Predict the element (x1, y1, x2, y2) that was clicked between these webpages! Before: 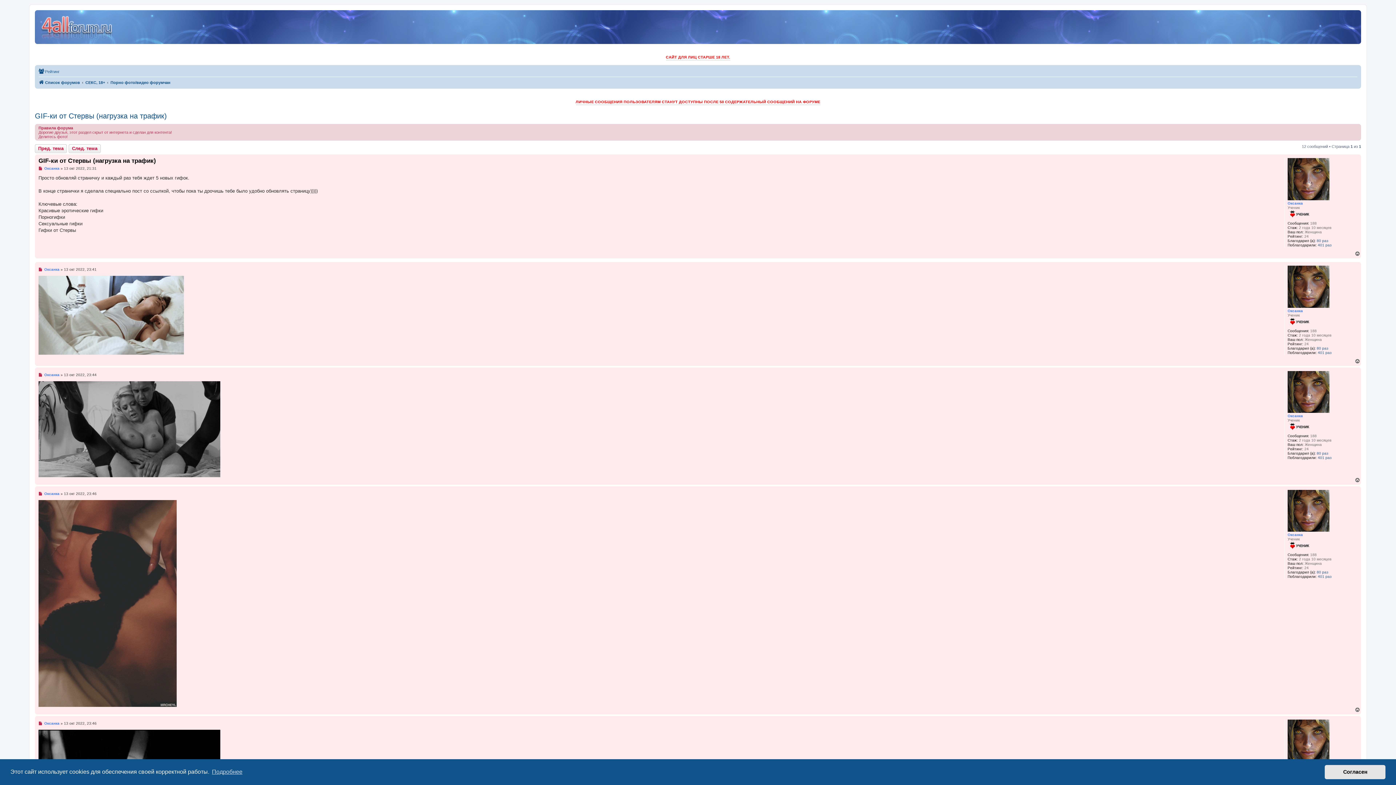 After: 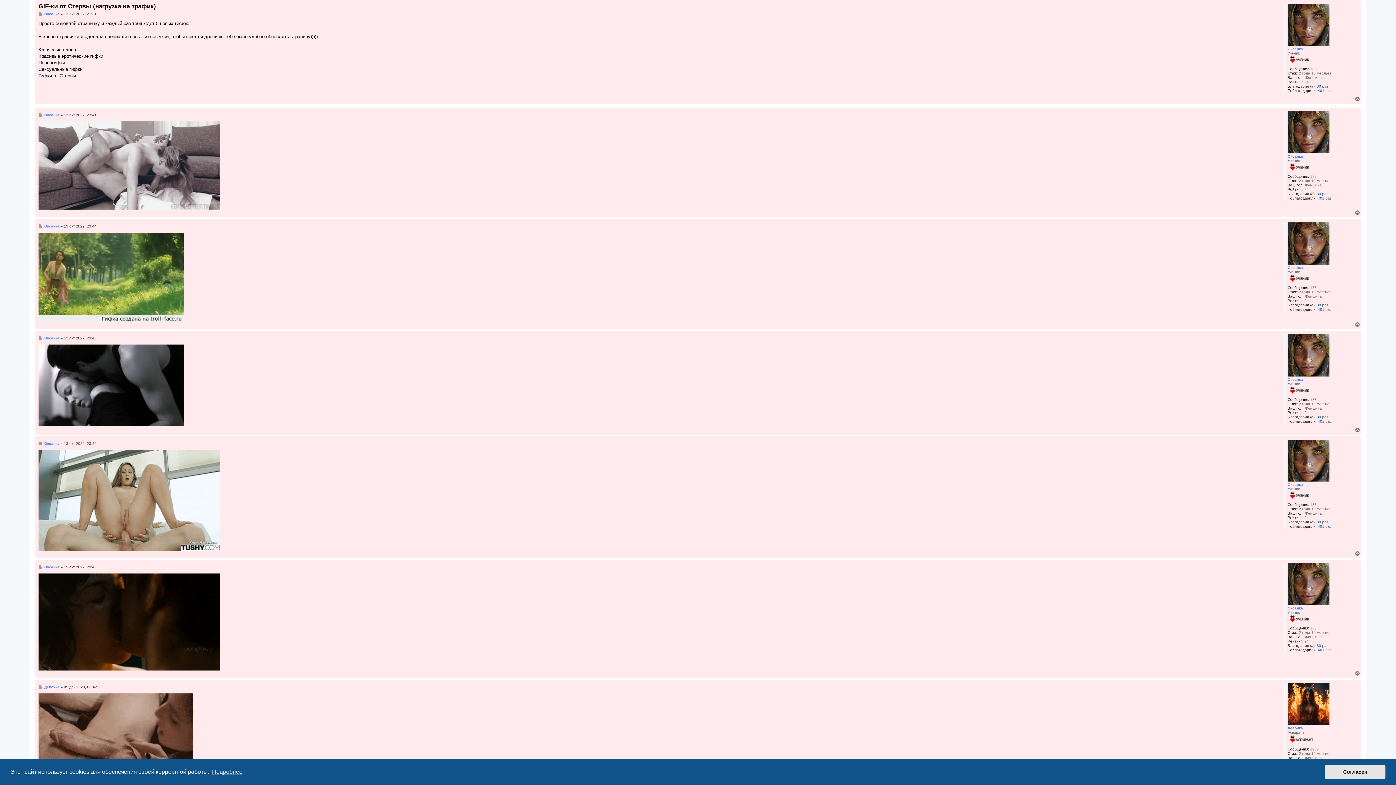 Action: label: GIF-ки от Стервы (нагрузка на трафик) bbox: (38, 157, 156, 164)